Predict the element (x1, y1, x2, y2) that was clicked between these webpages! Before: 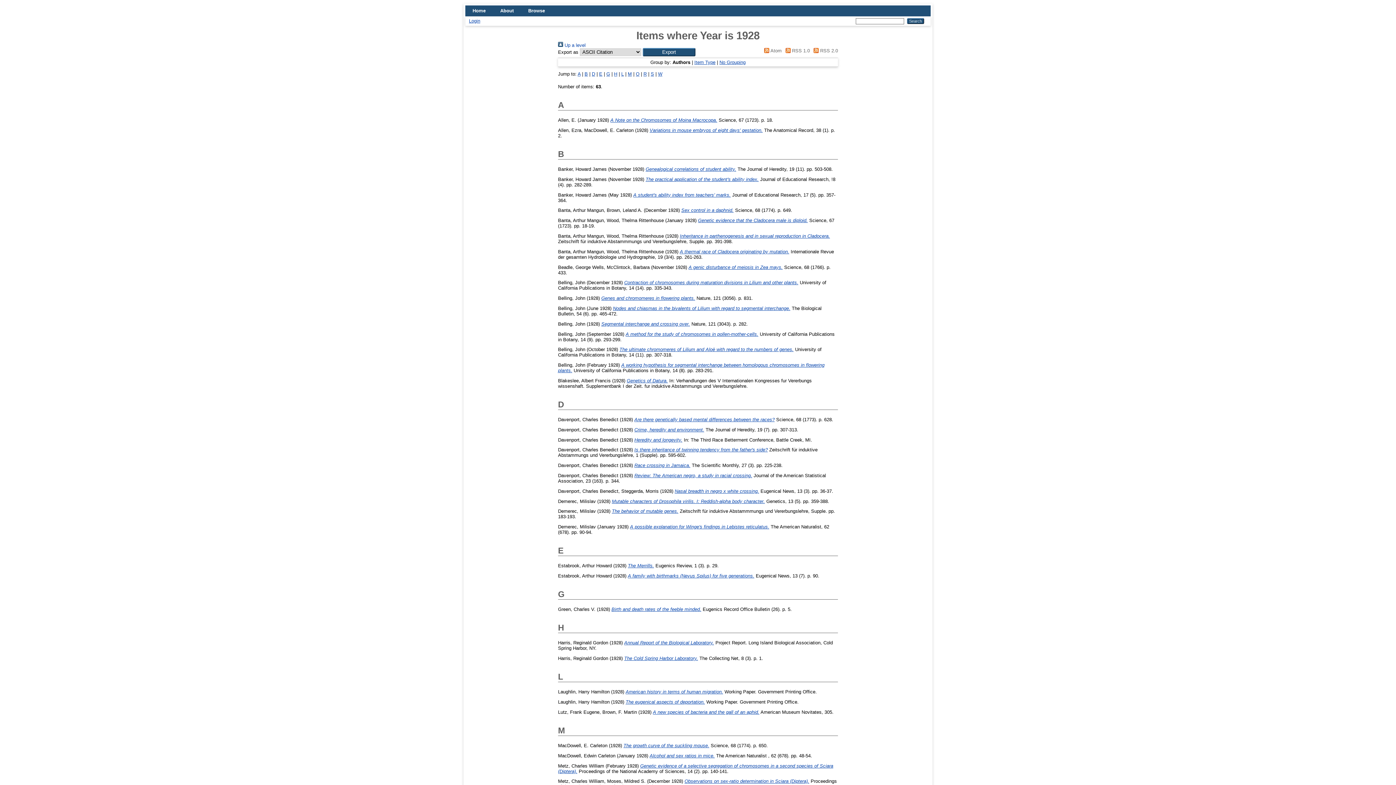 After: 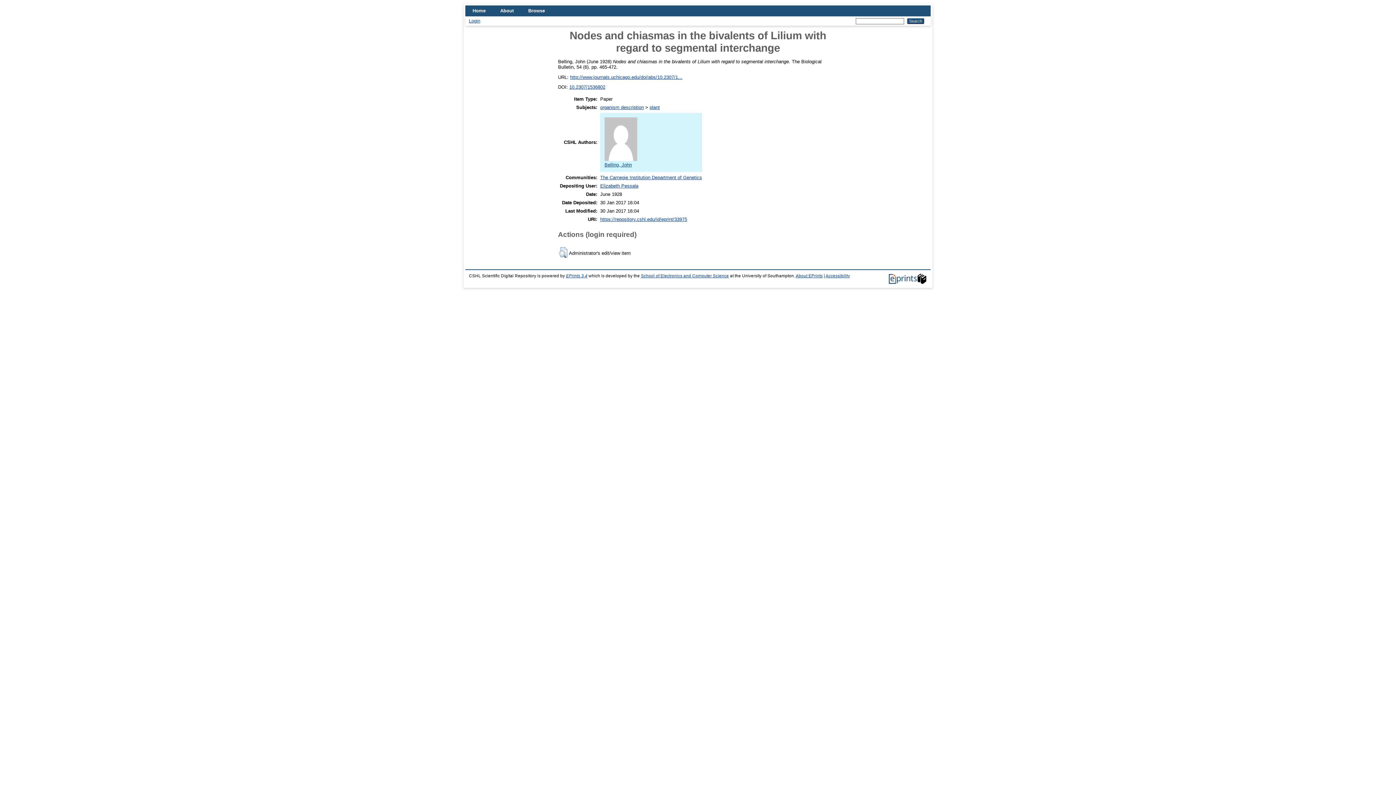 Action: label: Nodes and chiasmas in the bivalents of Lilium with regard to segmental interchange. bbox: (613, 305, 790, 311)